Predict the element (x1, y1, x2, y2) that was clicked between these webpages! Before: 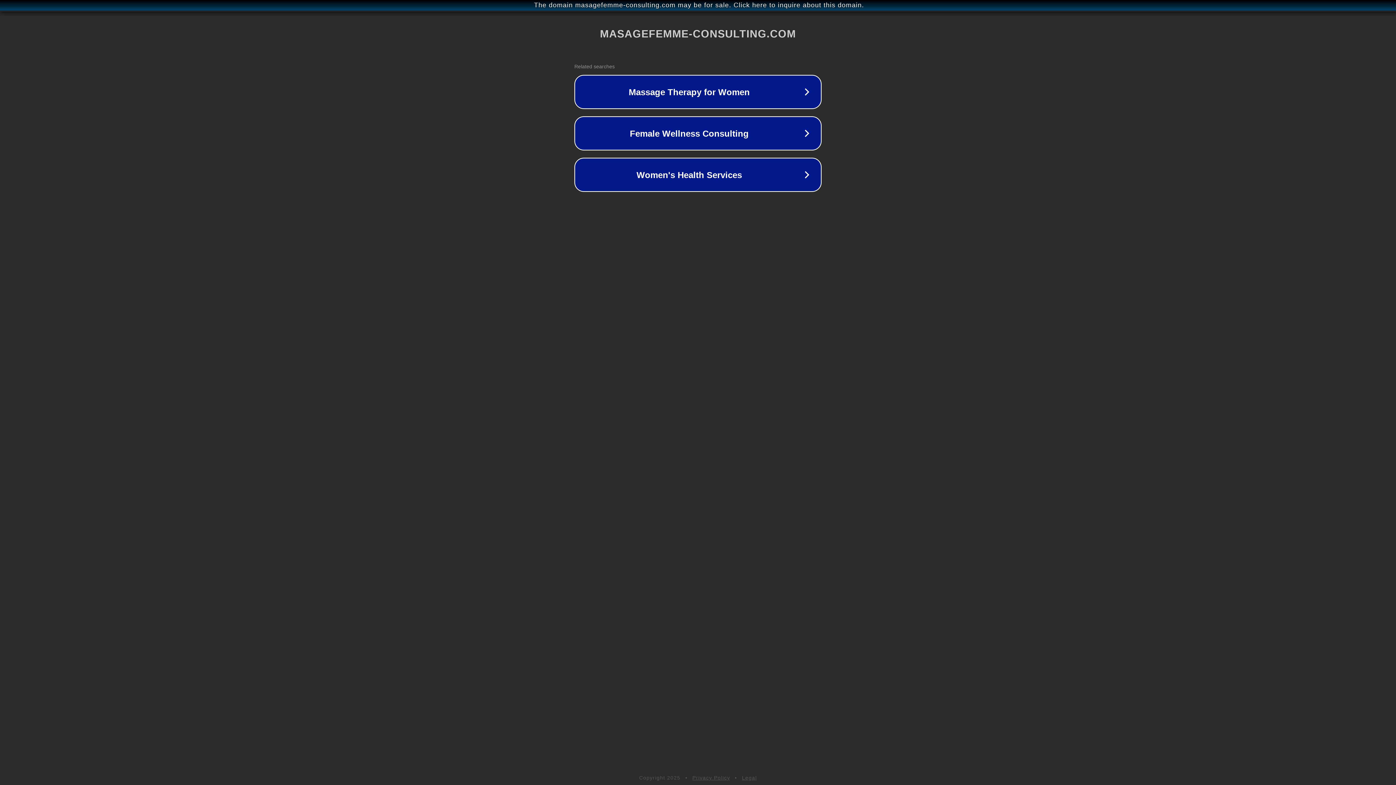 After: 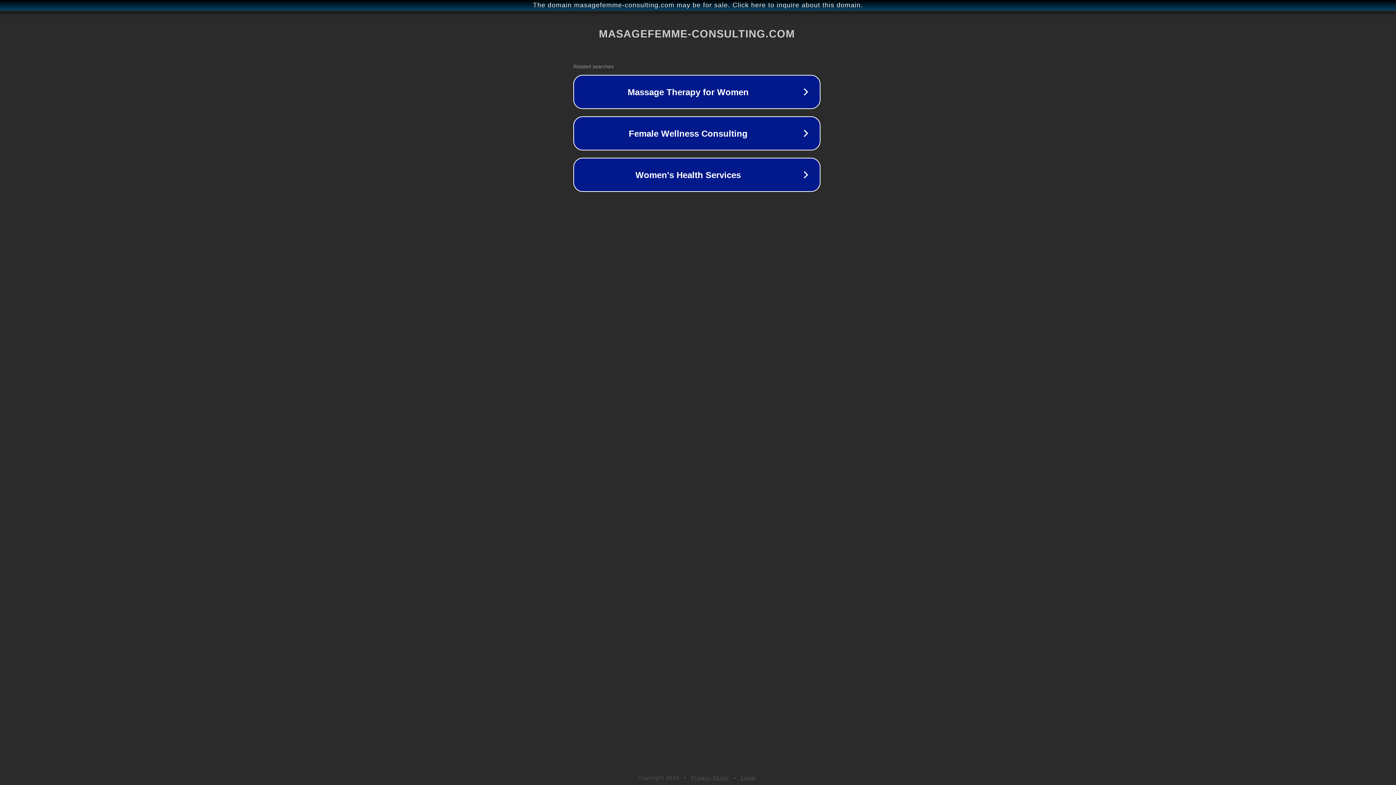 Action: bbox: (1, 1, 1397, 9) label: The domain masagefemme-consulting.com may be for sale. Click here to inquire about this domain.